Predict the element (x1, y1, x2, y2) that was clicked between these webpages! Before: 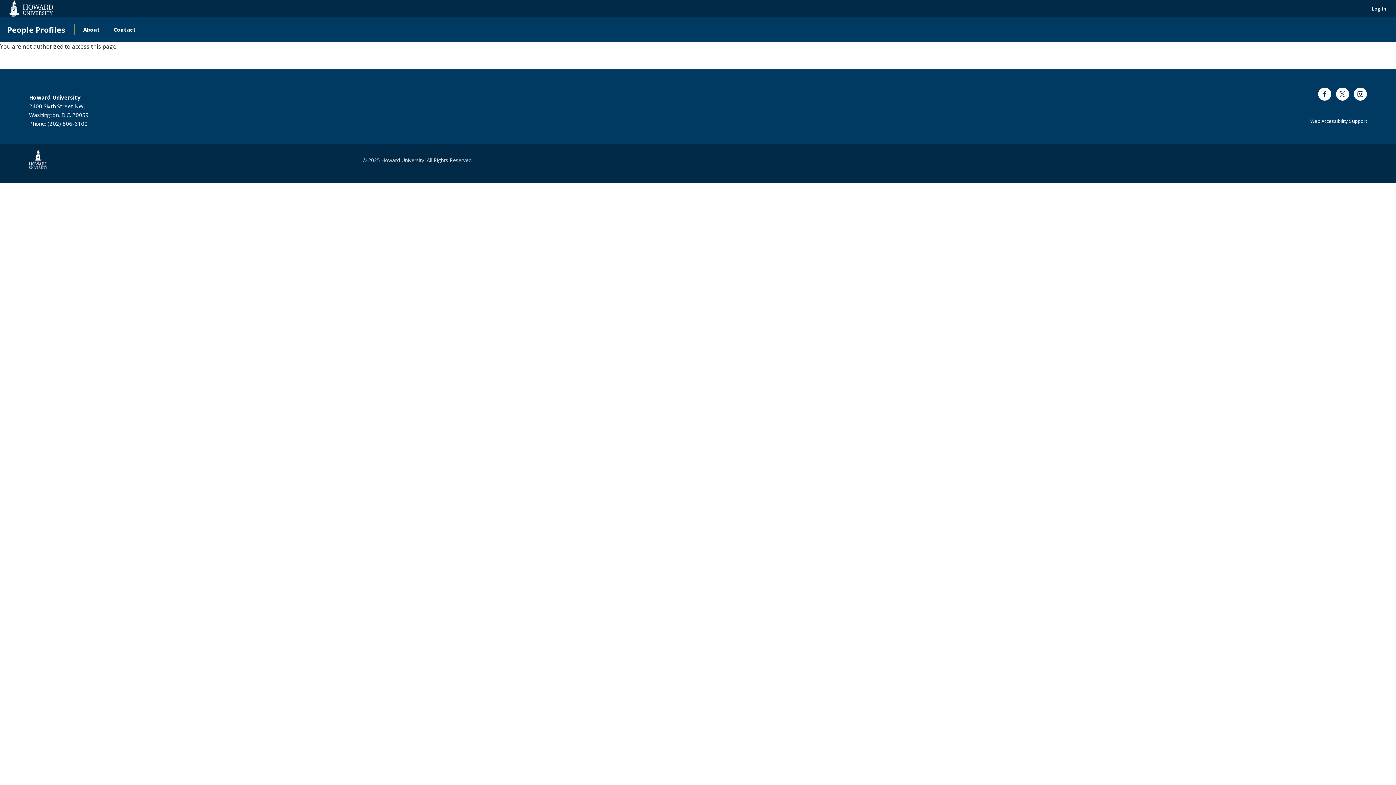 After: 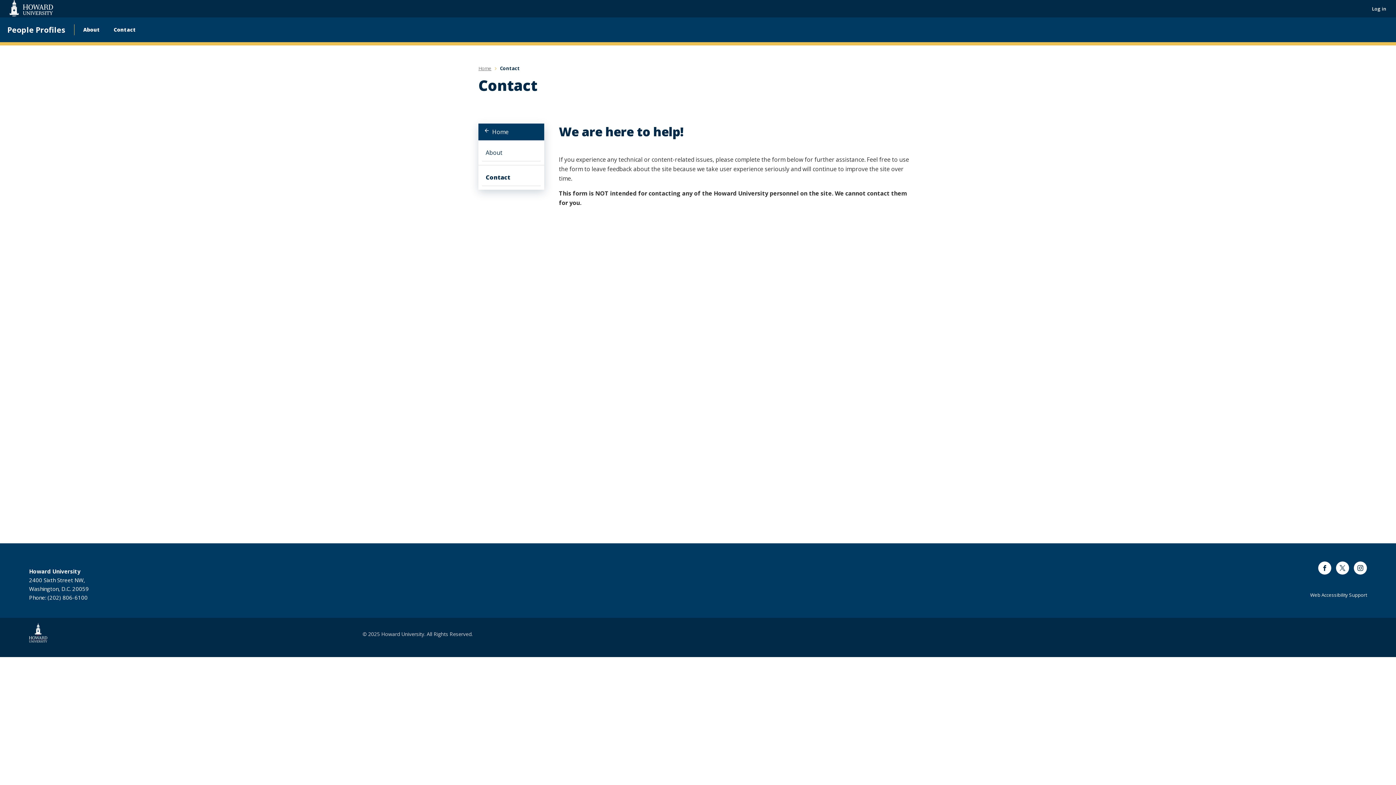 Action: label: Contact bbox: (106, 17, 142, 42)